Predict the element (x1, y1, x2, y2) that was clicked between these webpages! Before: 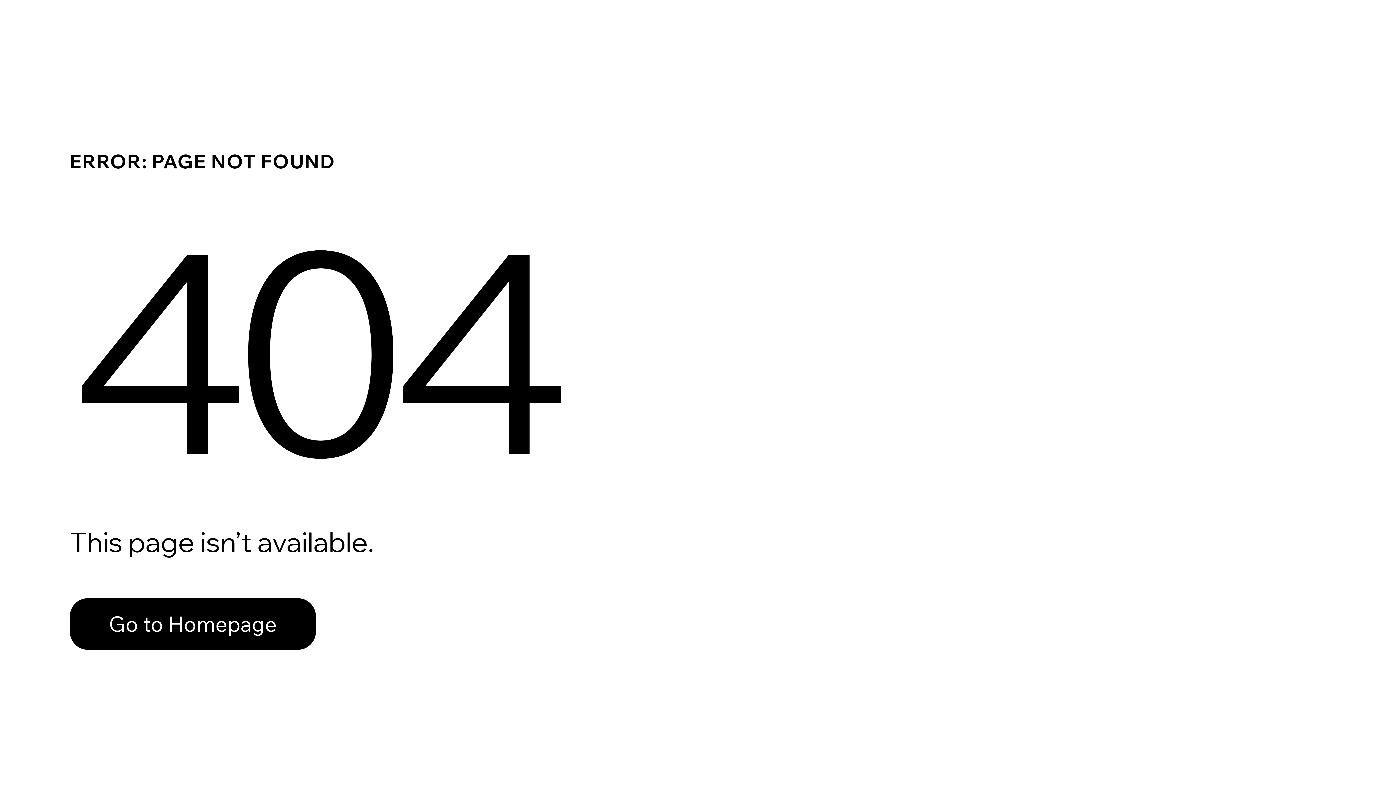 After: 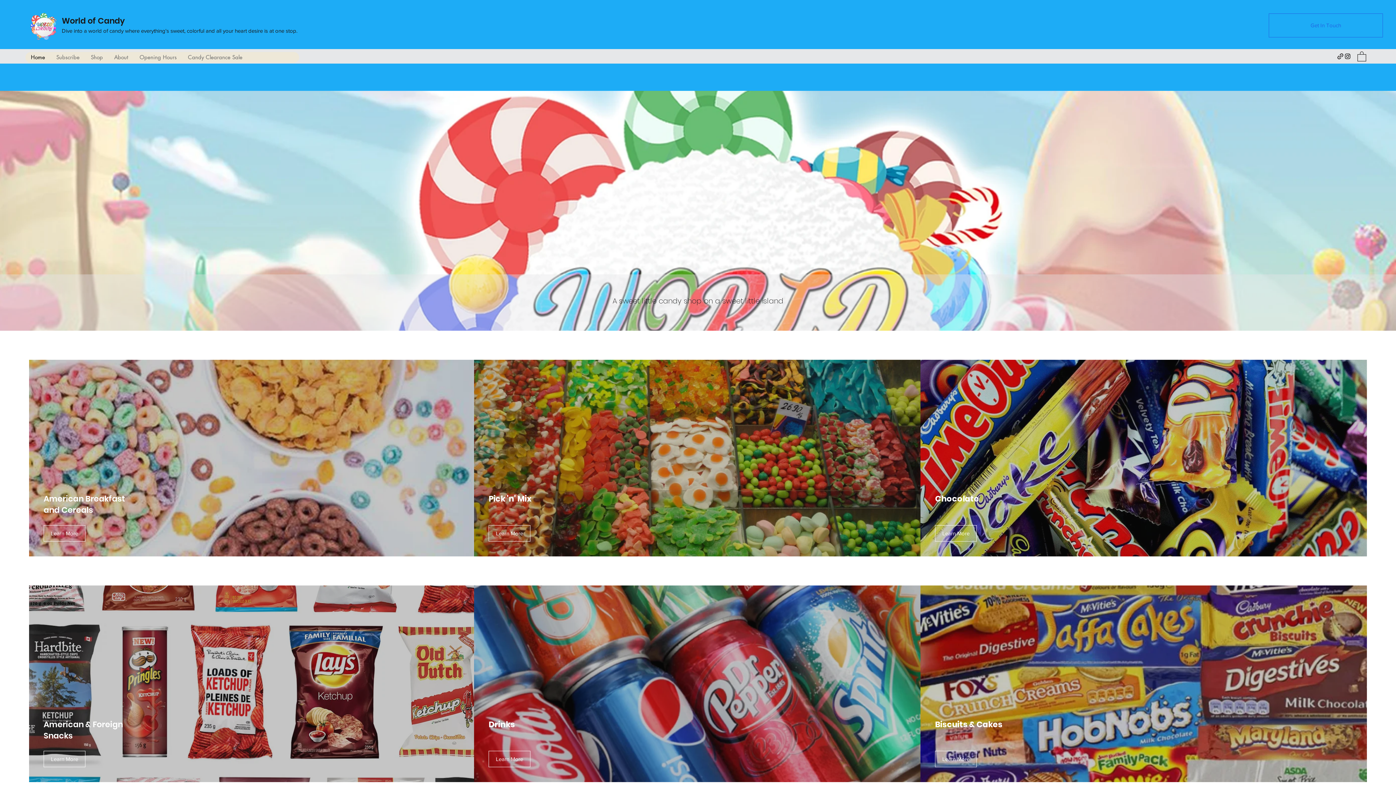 Action: bbox: (69, 598, 316, 650) label: Go to Homepage